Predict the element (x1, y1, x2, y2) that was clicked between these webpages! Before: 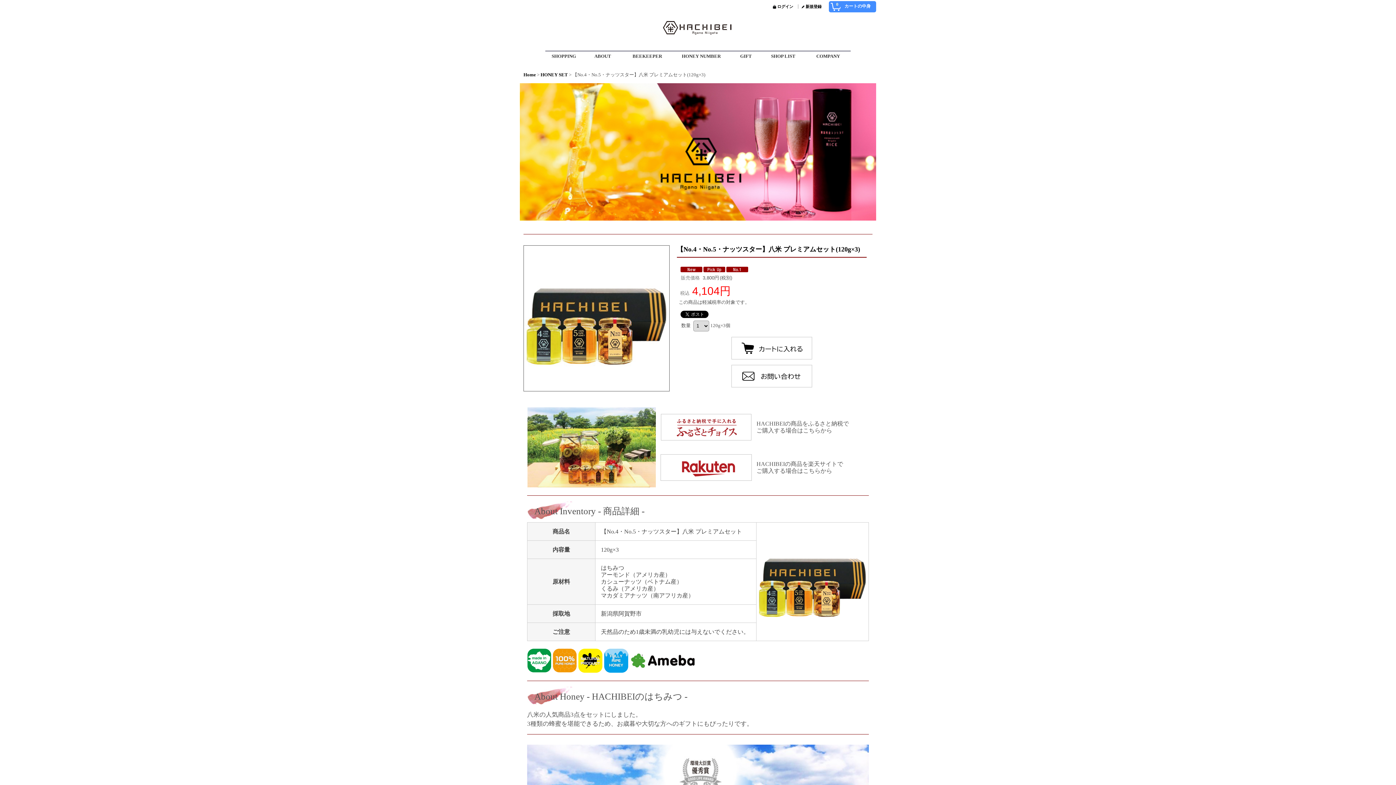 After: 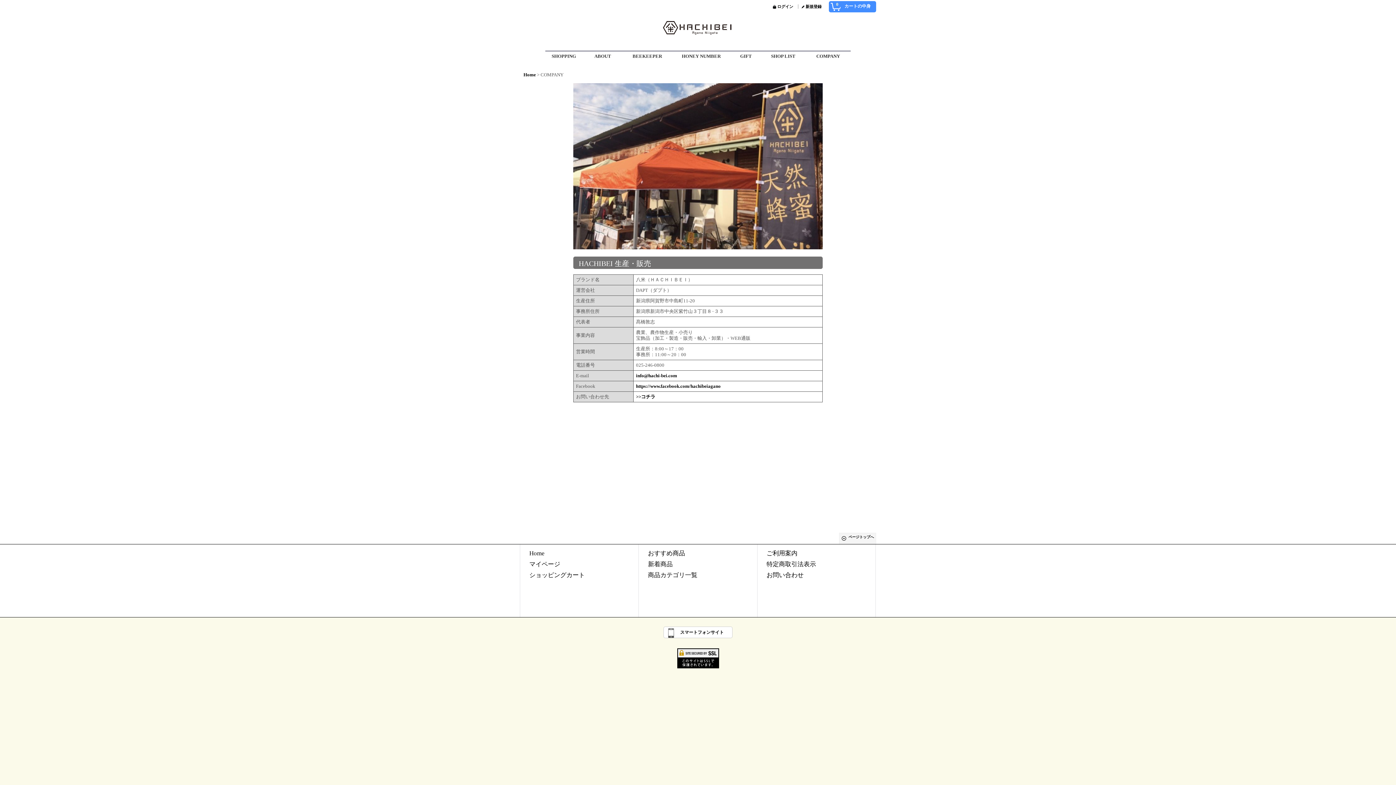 Action: label: COMPANY bbox: (816, 53, 840, 59)